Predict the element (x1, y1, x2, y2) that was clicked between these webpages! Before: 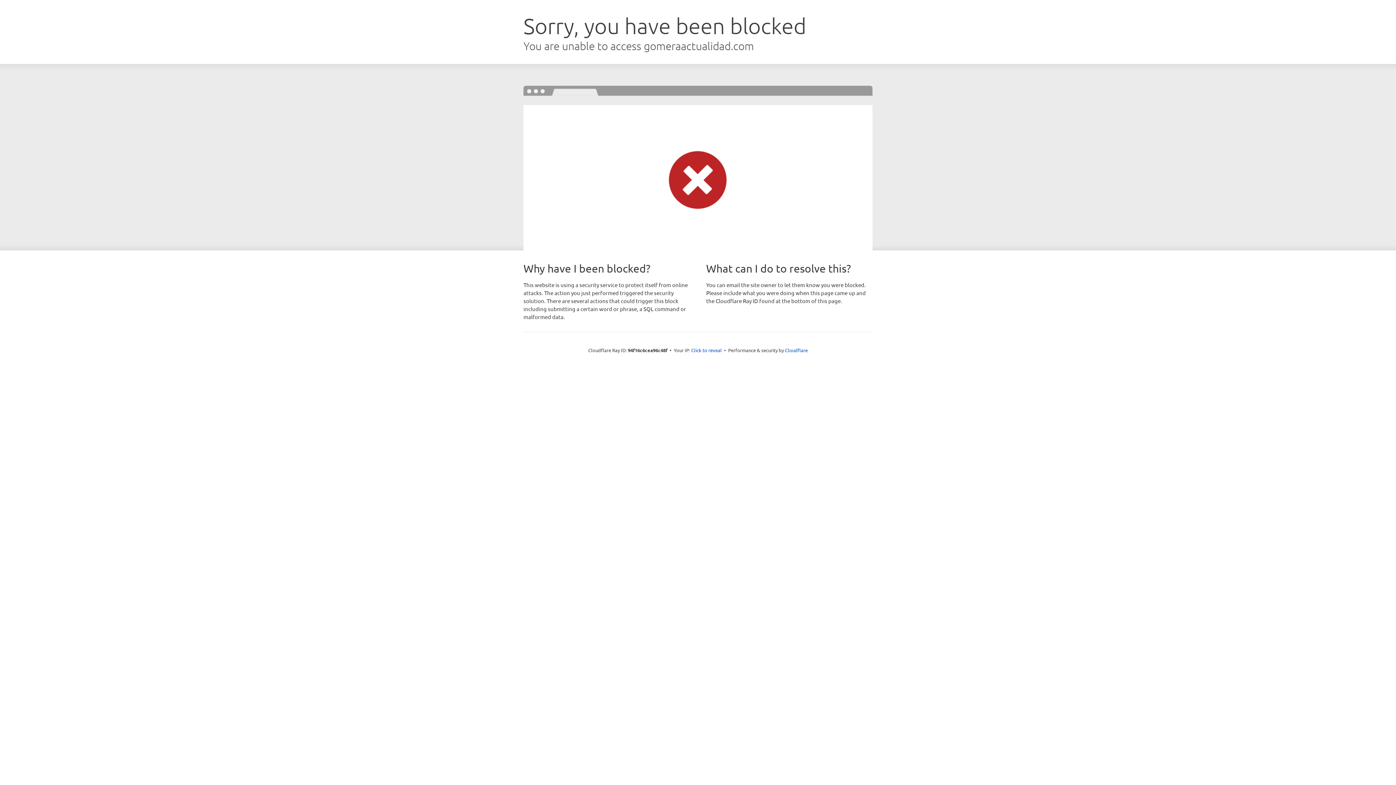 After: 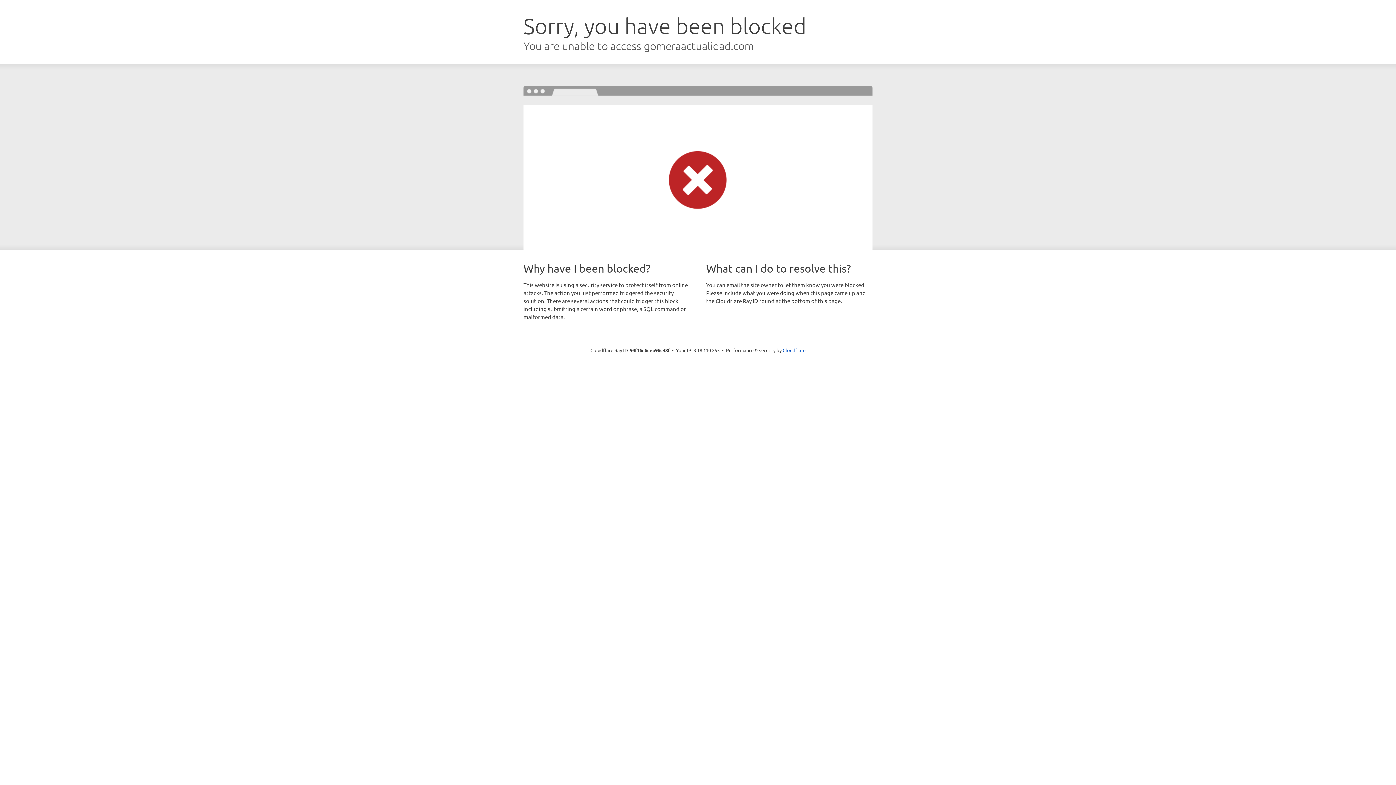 Action: bbox: (691, 346, 722, 353) label: Click to reveal